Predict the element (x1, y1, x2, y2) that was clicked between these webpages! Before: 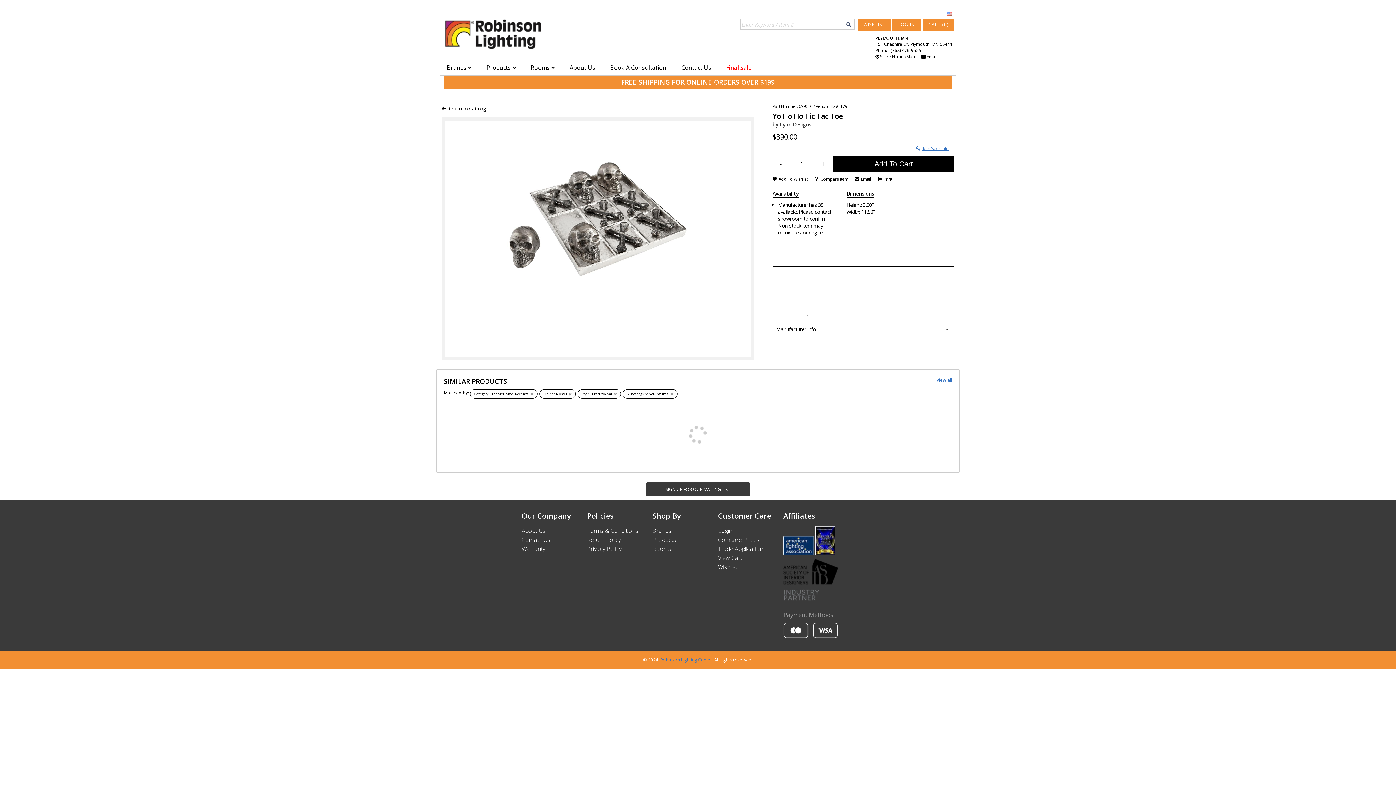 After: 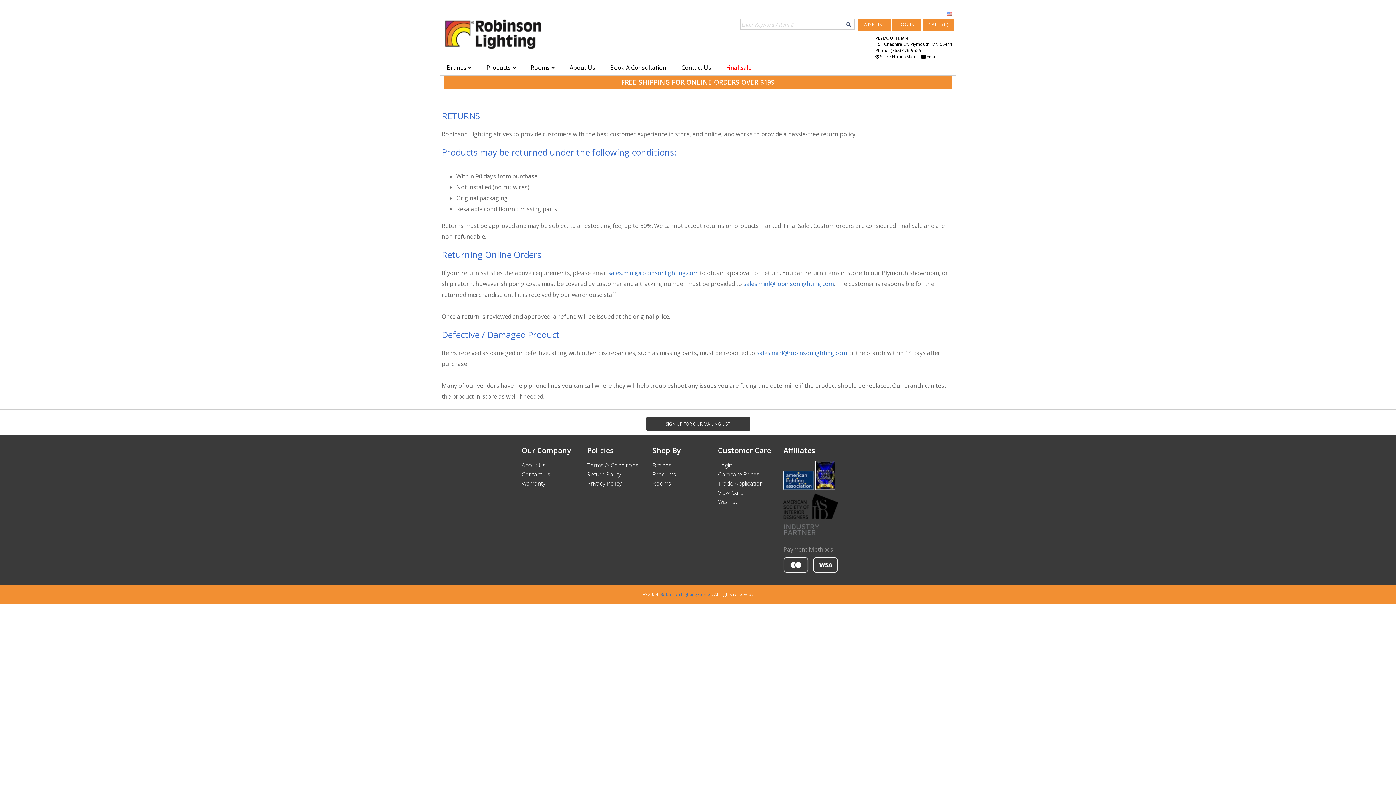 Action: bbox: (587, 536, 621, 544) label: Return Policy